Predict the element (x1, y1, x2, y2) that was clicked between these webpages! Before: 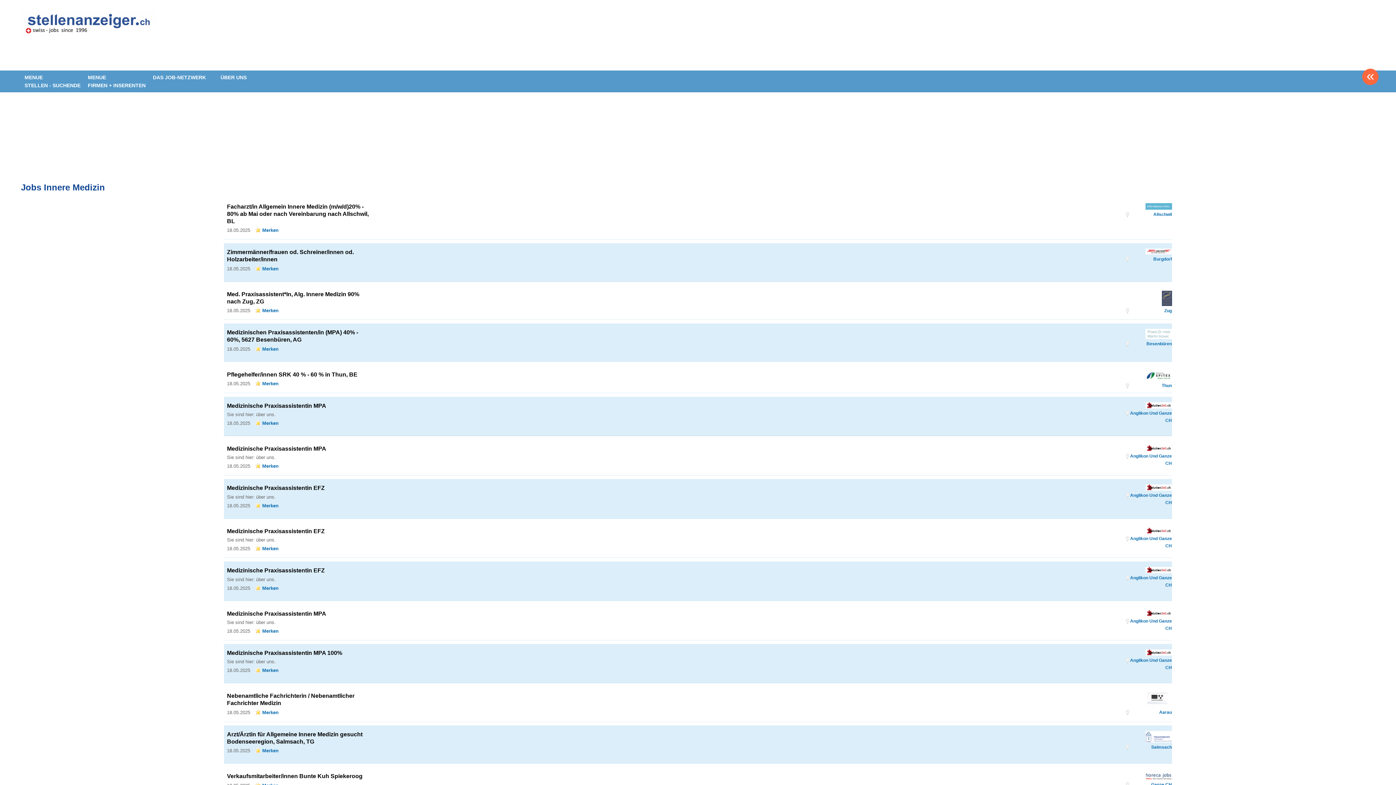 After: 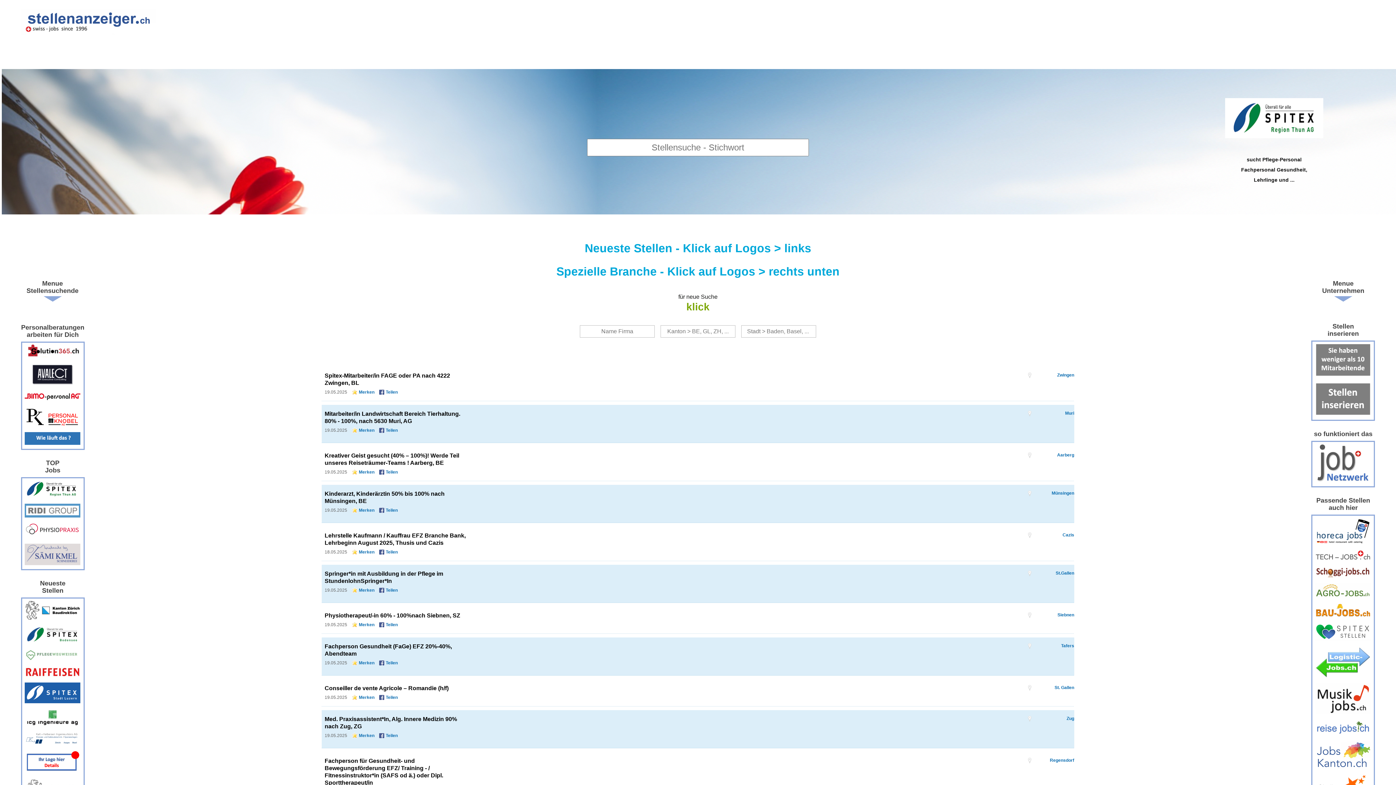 Action: bbox: (20, 10, 155, 65) label: www.StellenAnzeiger.ch